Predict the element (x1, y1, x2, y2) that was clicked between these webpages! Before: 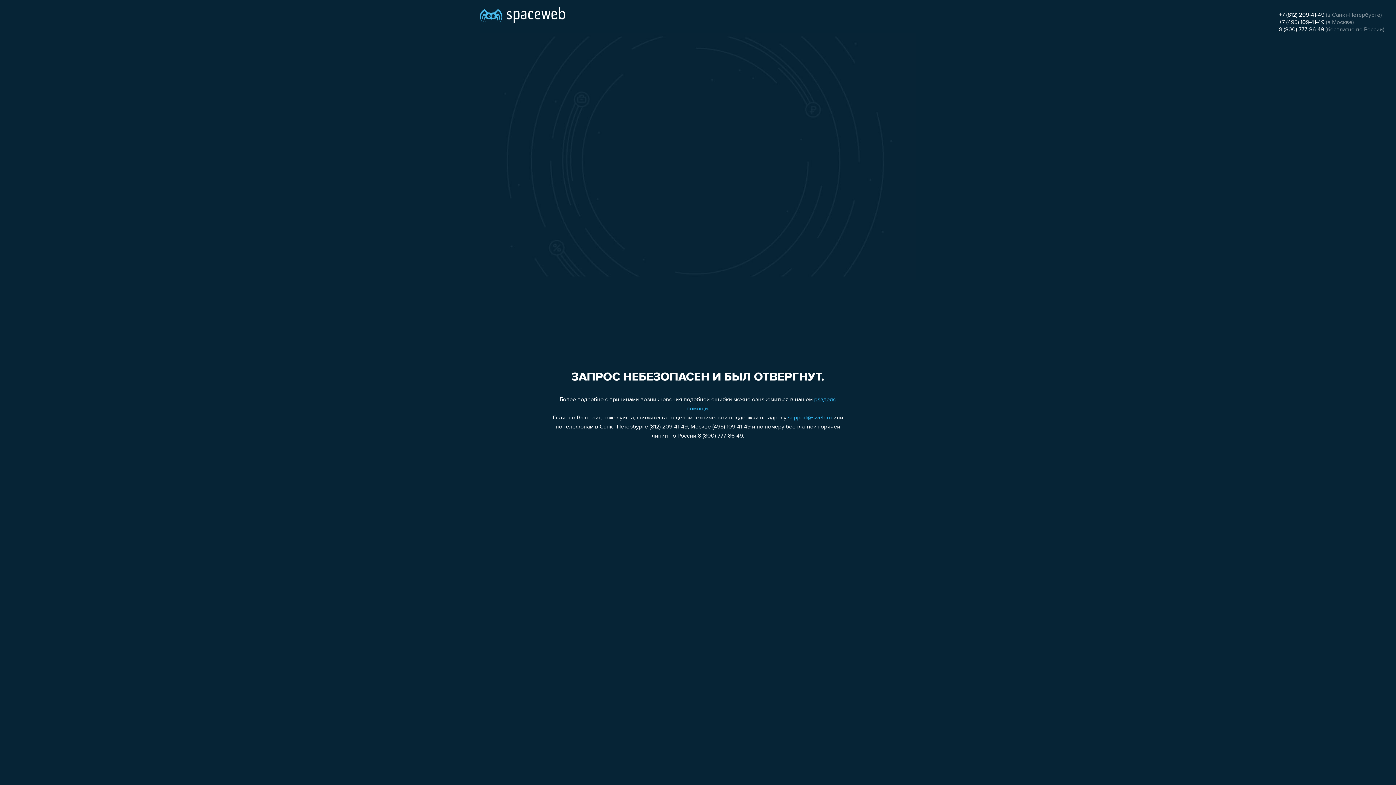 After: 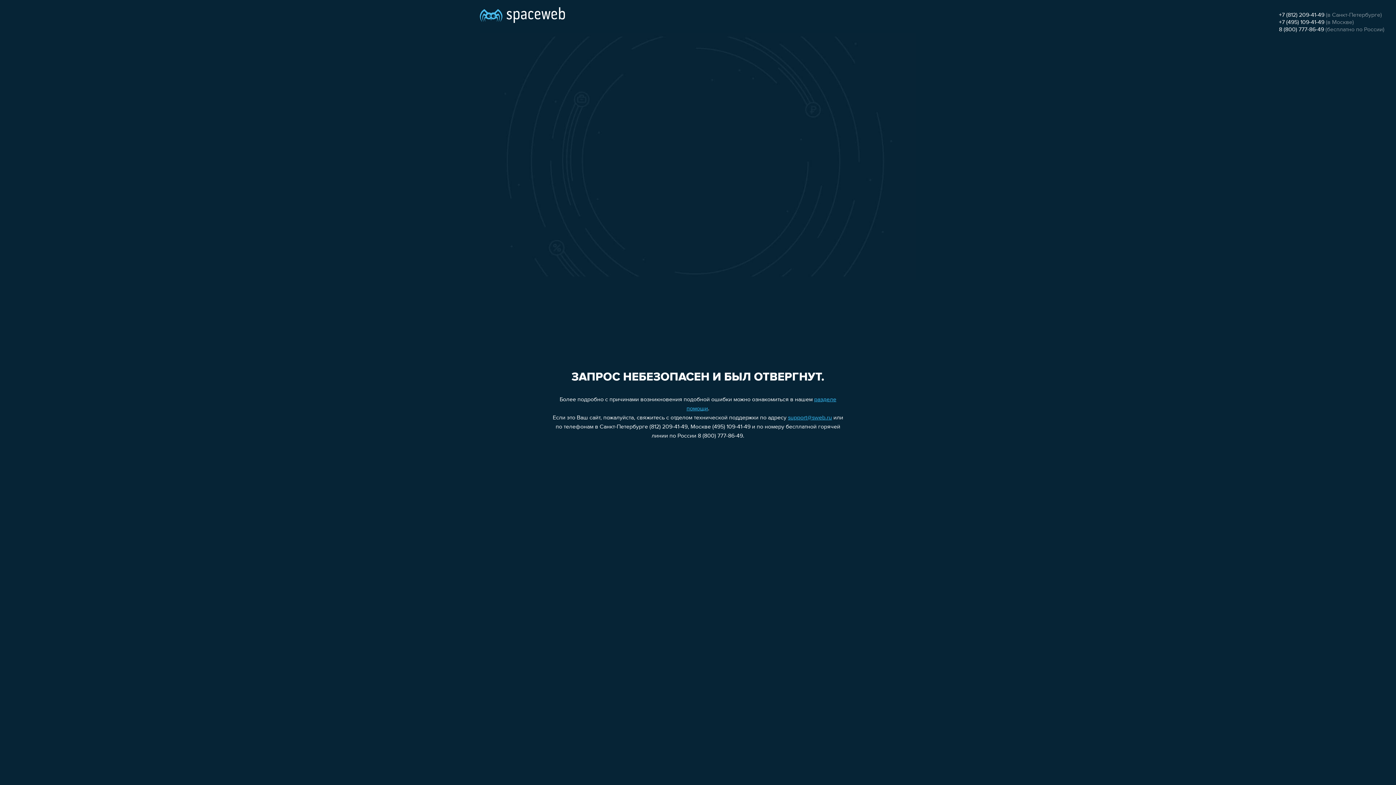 Action: label: +7 (812) 209-41-49 bbox: (1279, 12, 1324, 18)